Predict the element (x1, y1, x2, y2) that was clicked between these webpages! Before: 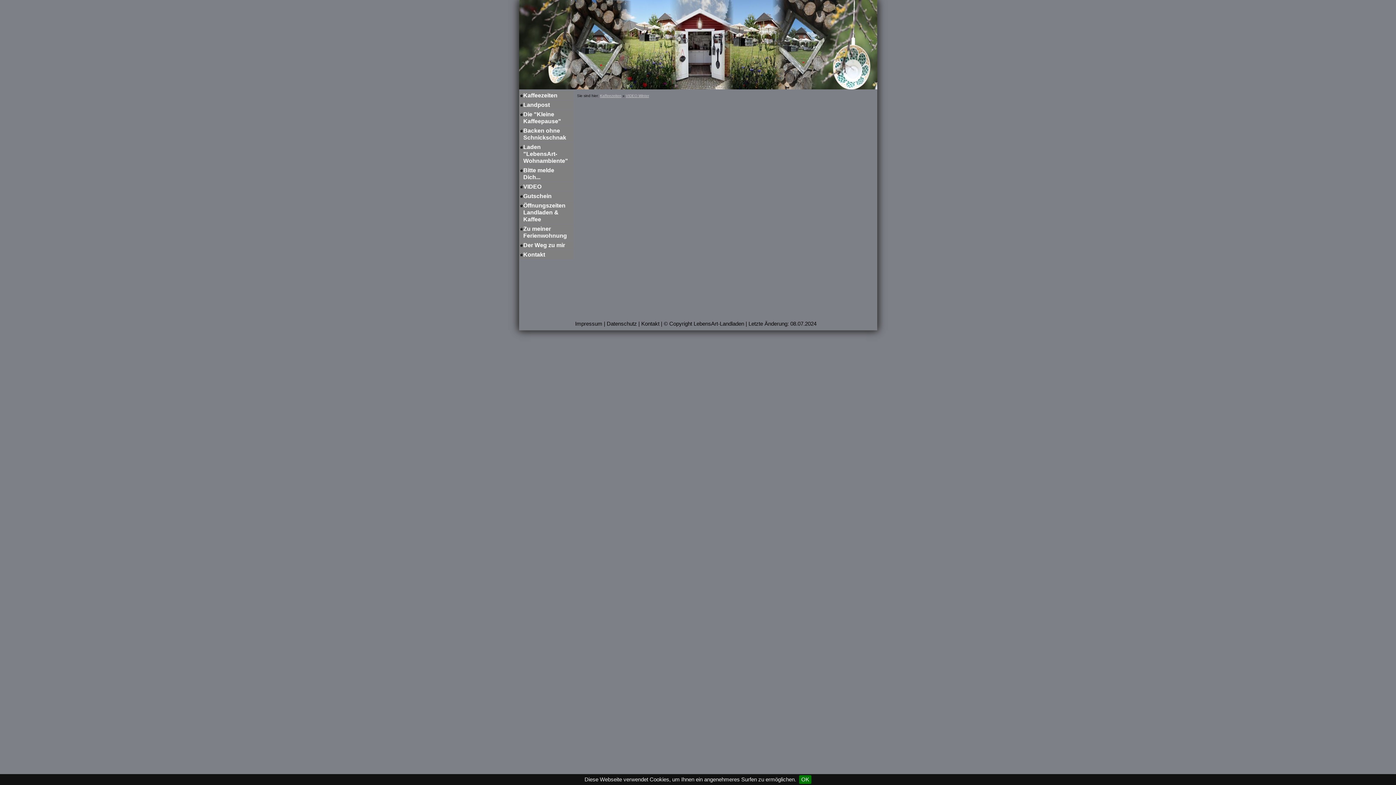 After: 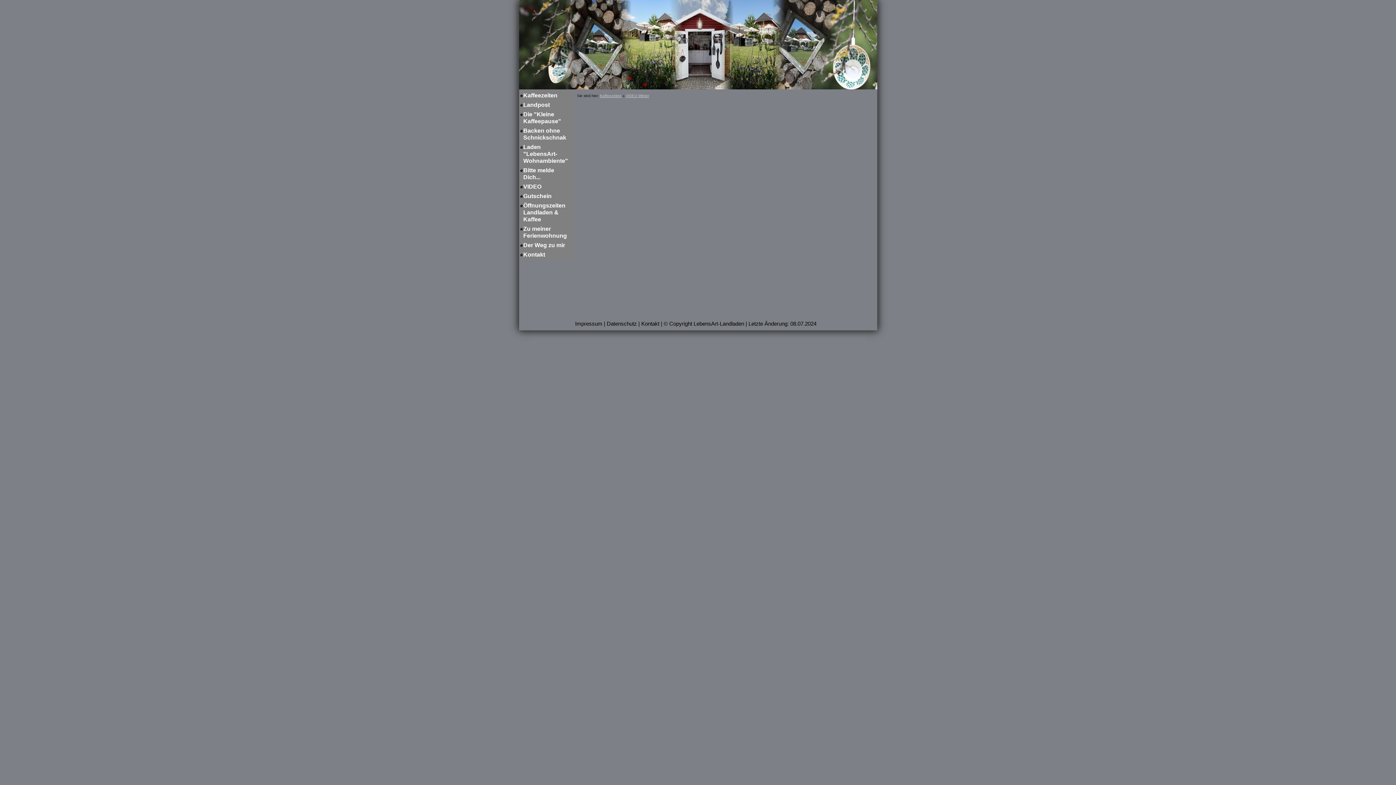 Action: bbox: (799, 775, 811, 784) label: OK